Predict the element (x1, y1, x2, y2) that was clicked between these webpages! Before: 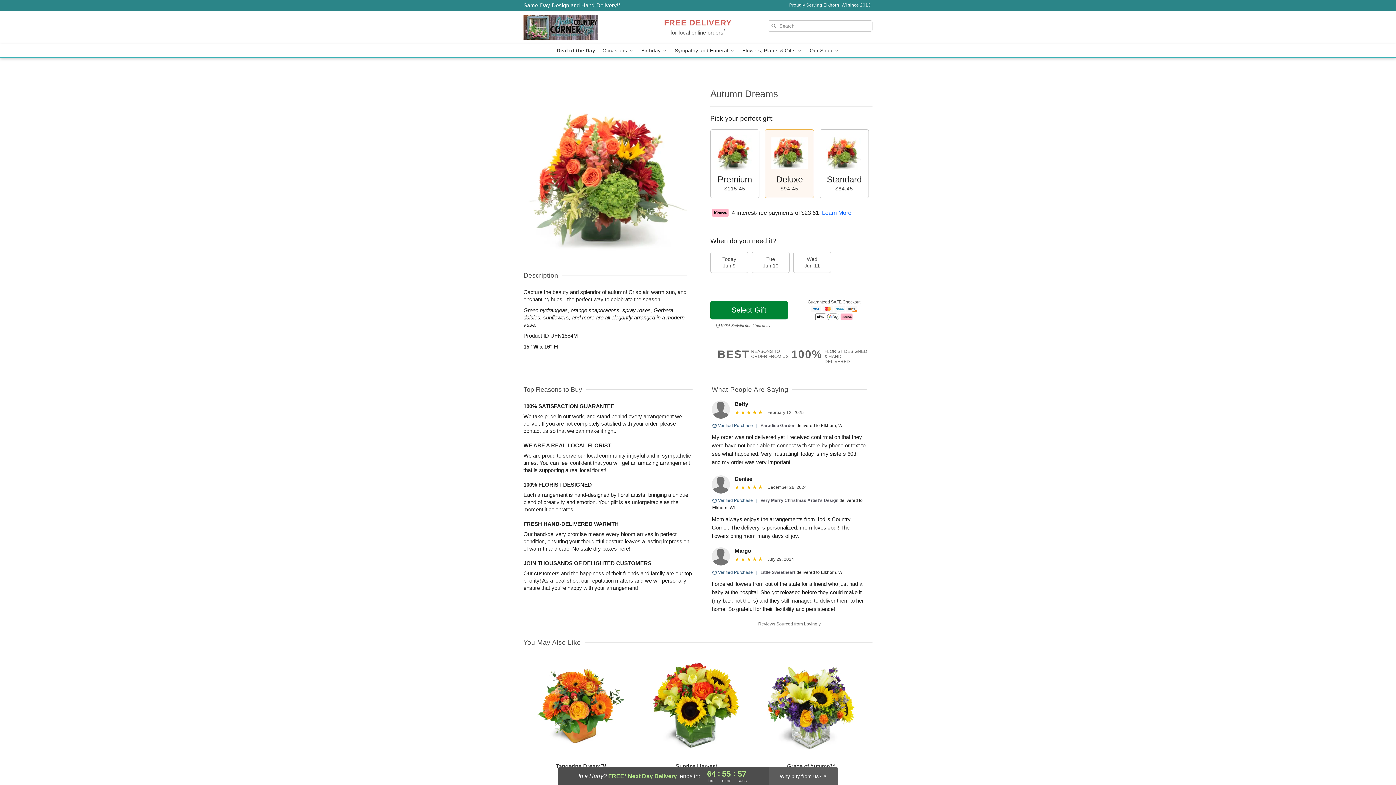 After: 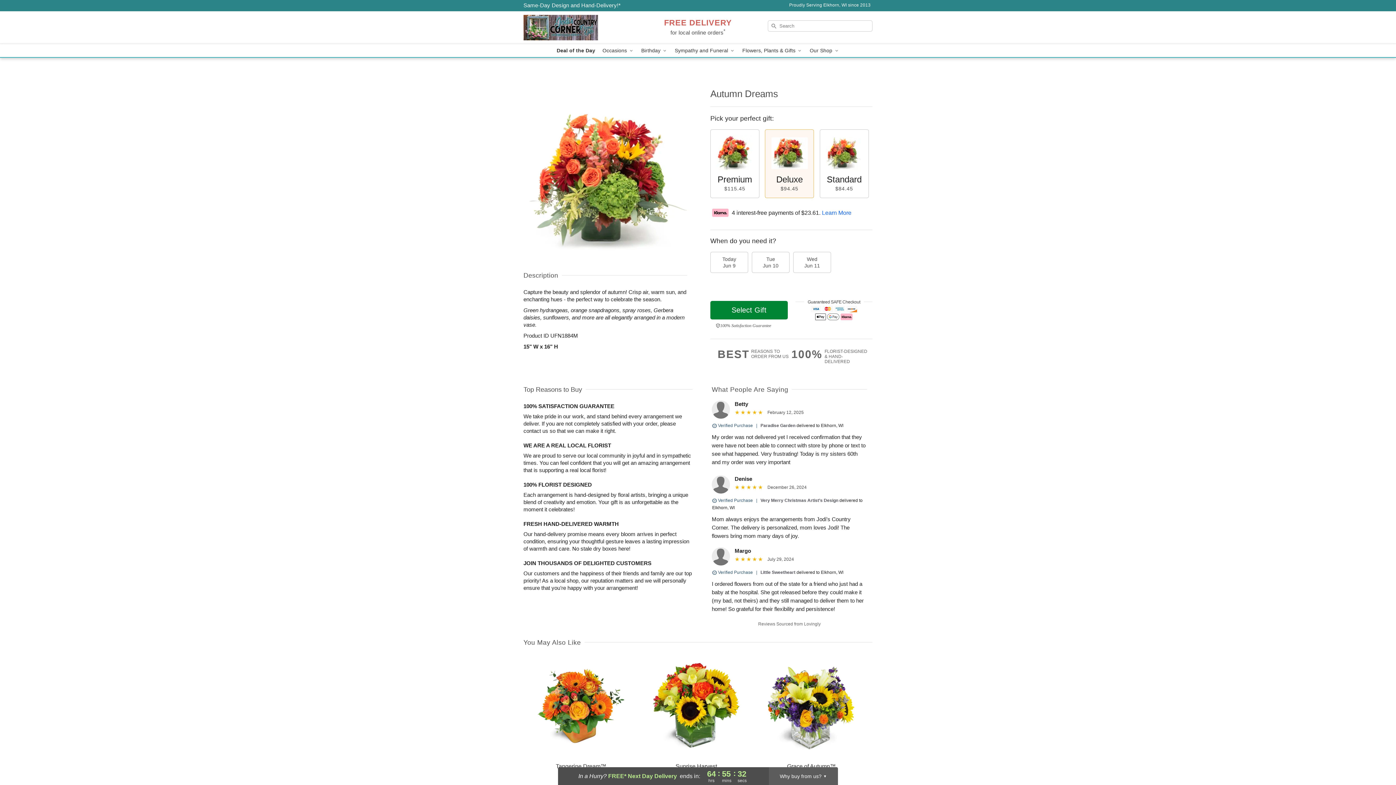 Action: bbox: (523, 2, 620, 8) label: Delivery Policy